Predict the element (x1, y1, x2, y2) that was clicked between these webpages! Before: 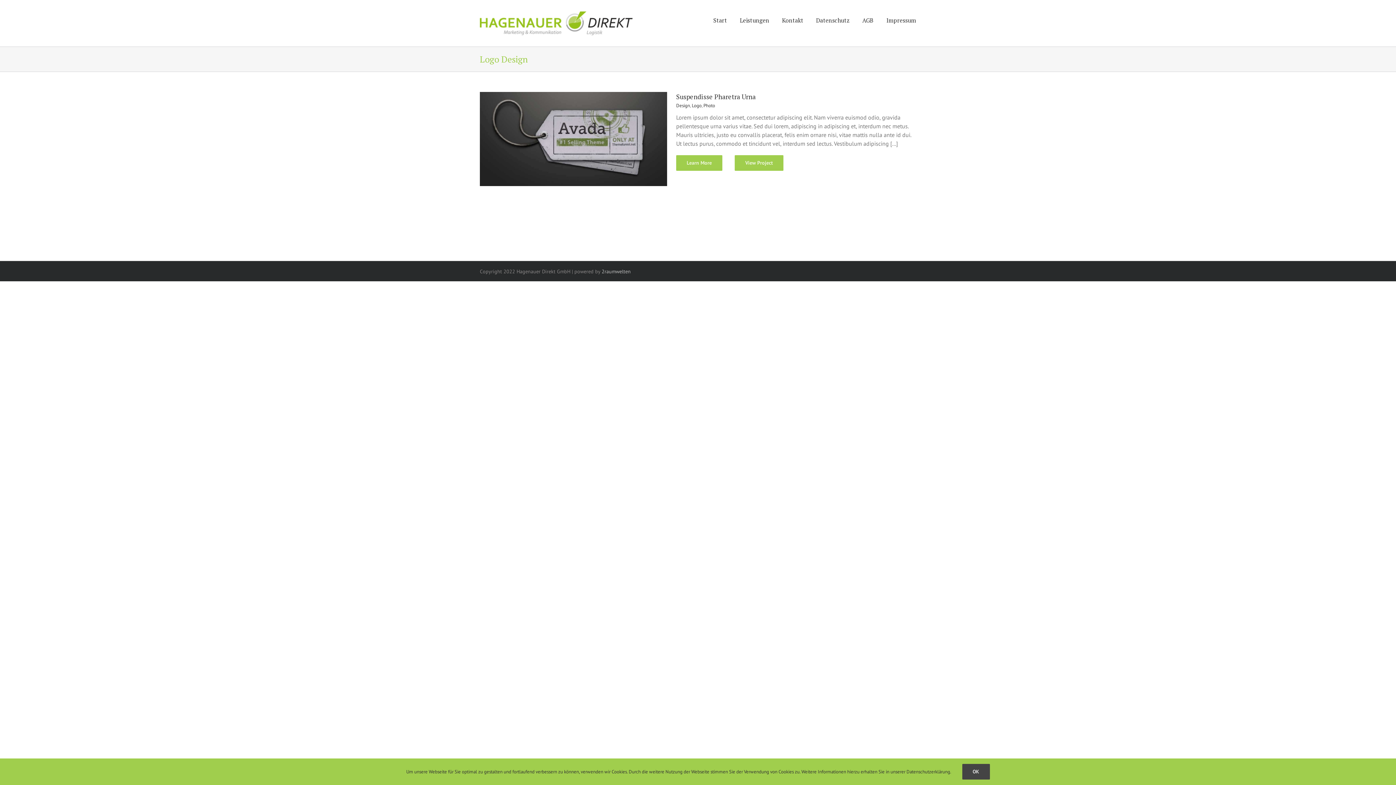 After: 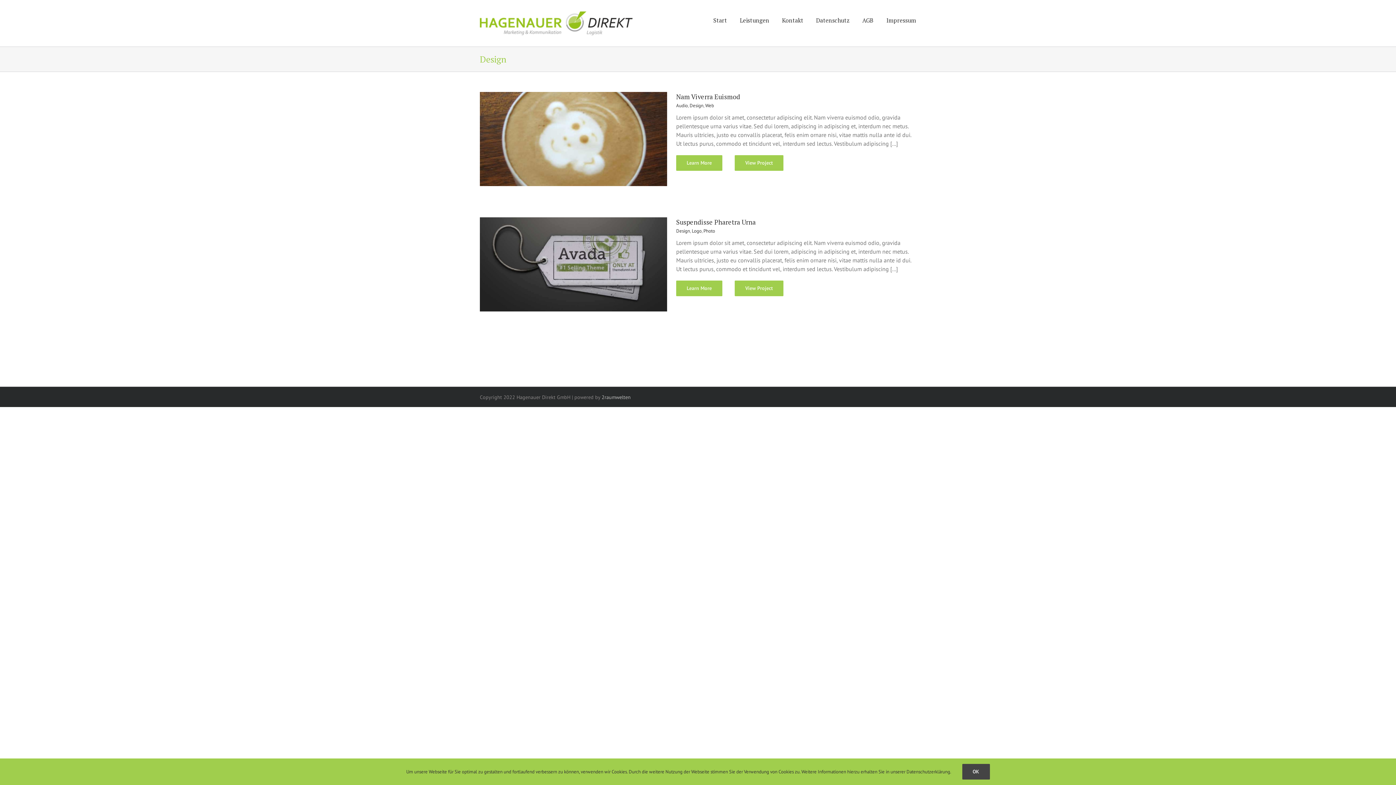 Action: label: Design bbox: (676, 102, 690, 108)